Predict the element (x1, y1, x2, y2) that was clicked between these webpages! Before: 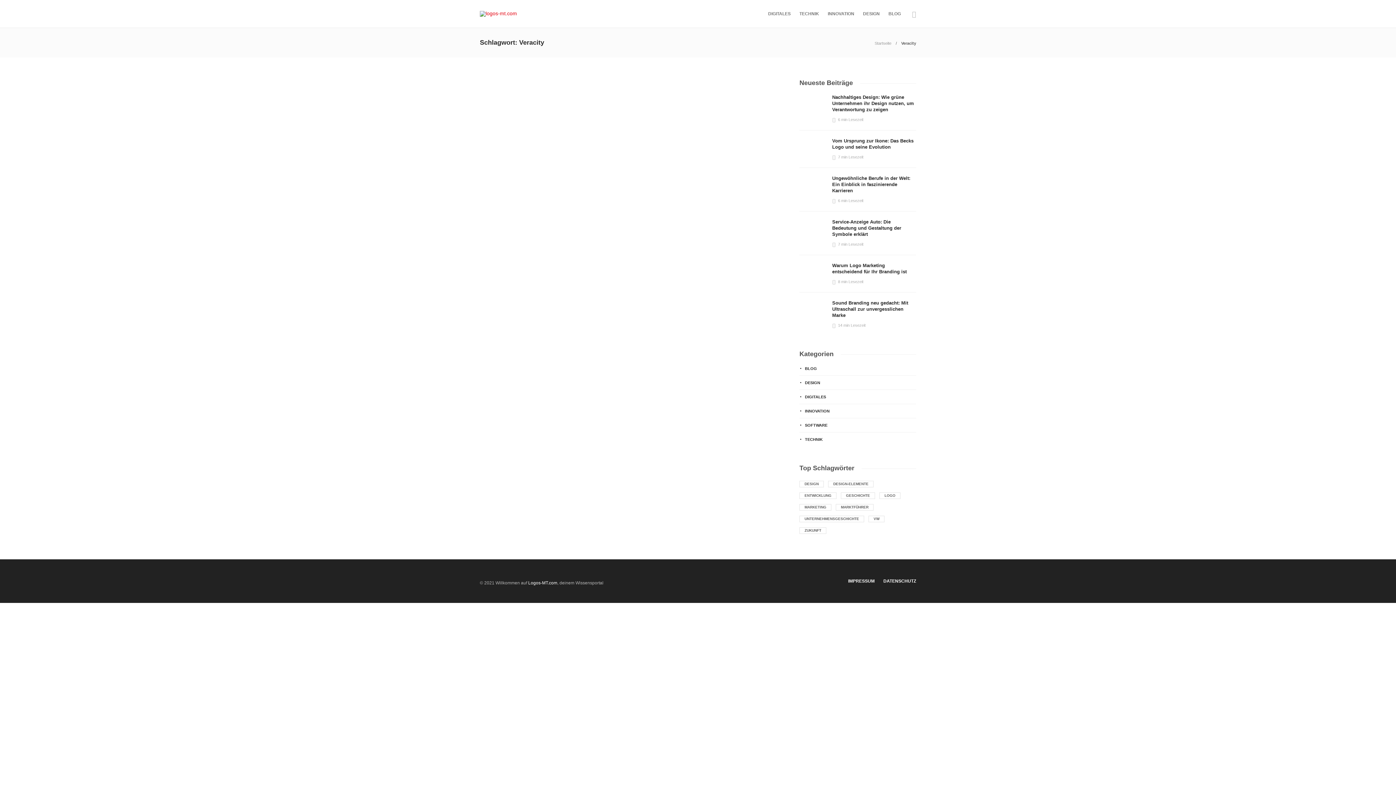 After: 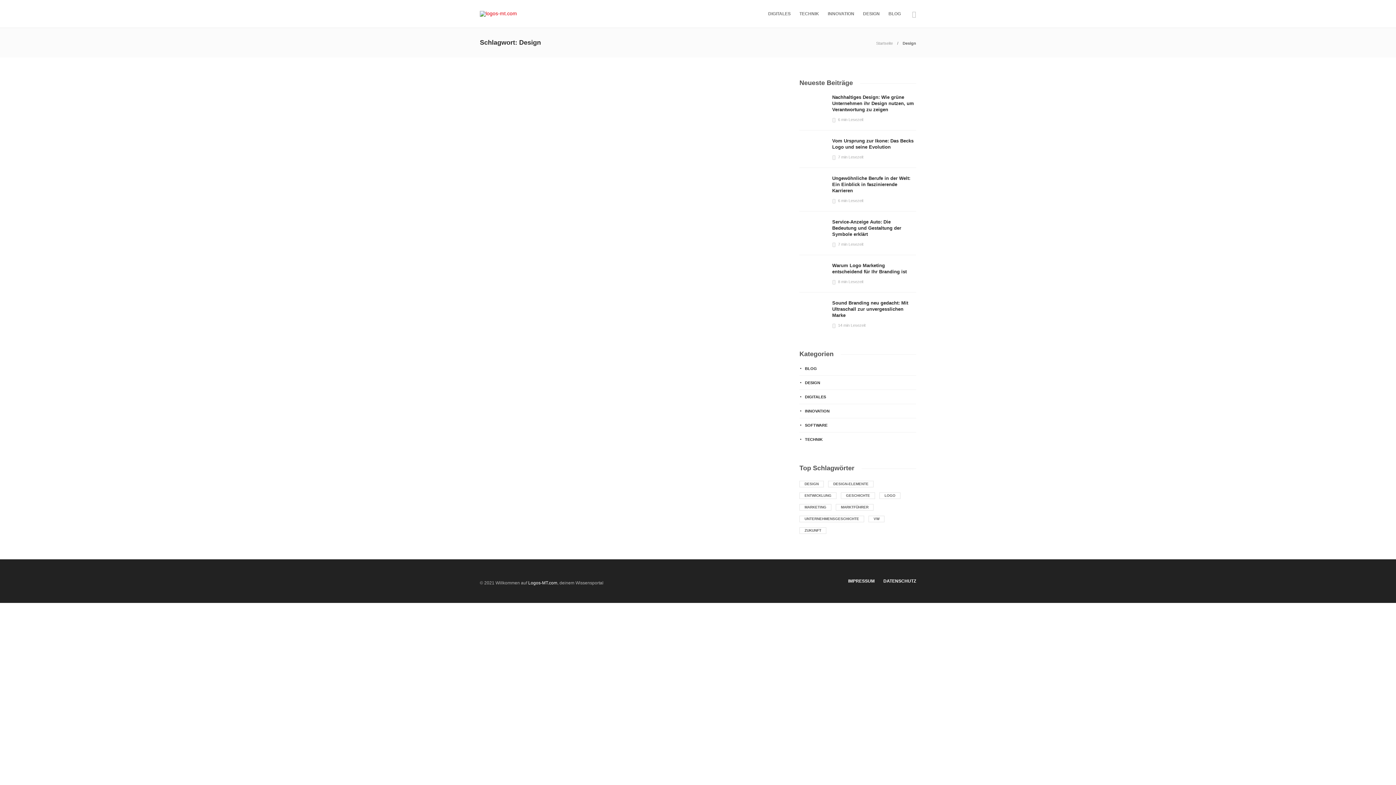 Action: bbox: (799, 481, 824, 487) label: Design (5 Einträge)